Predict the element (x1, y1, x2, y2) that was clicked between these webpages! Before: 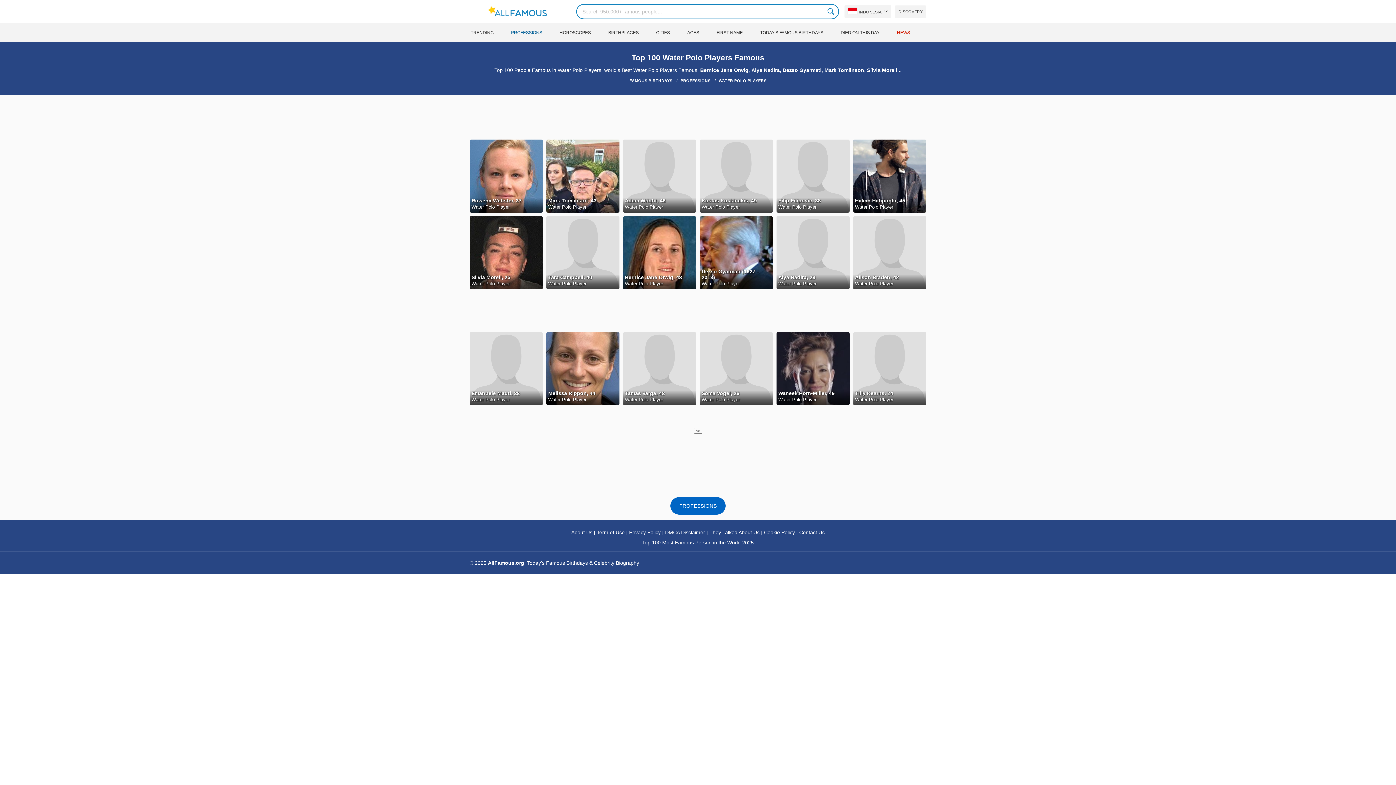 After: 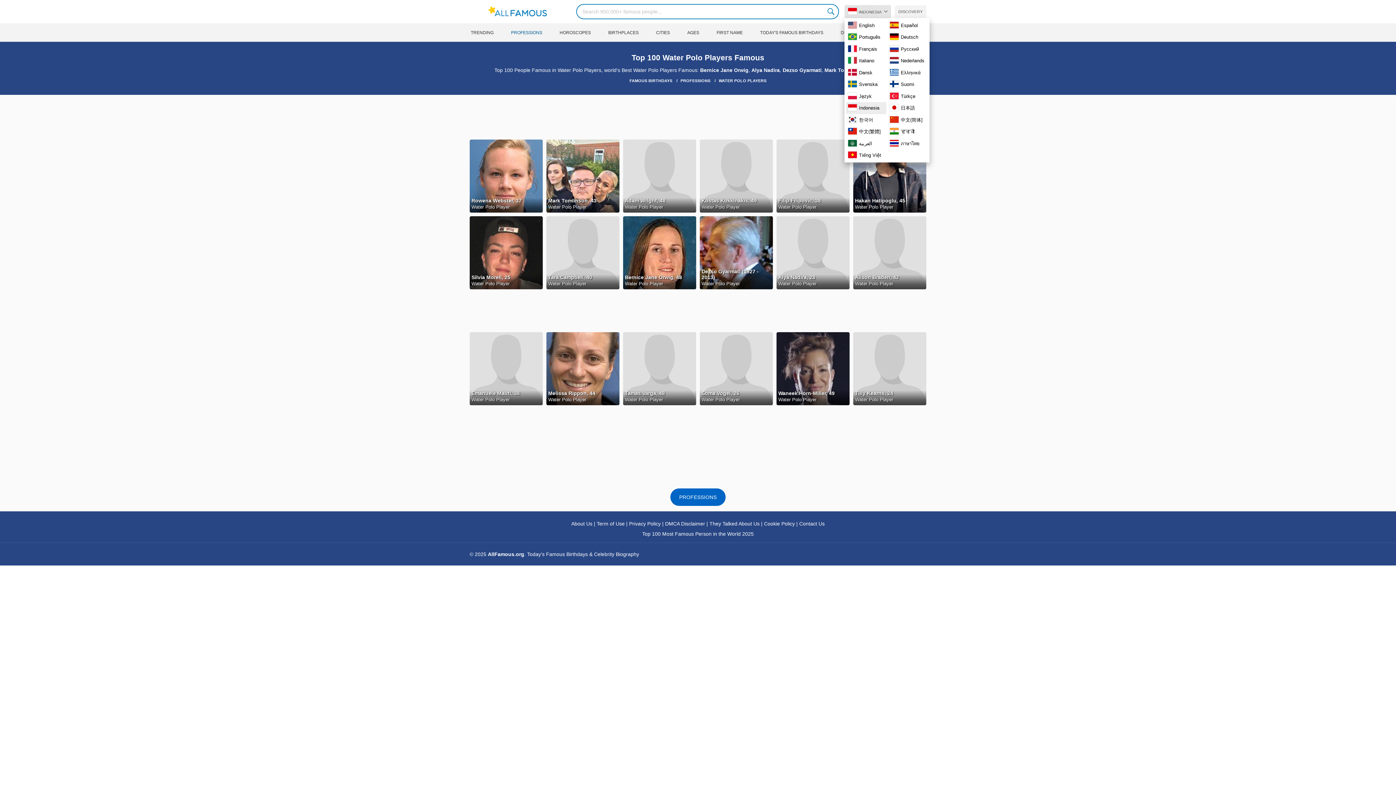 Action: label:  INDONESIA bbox: (844, 5, 891, 18)